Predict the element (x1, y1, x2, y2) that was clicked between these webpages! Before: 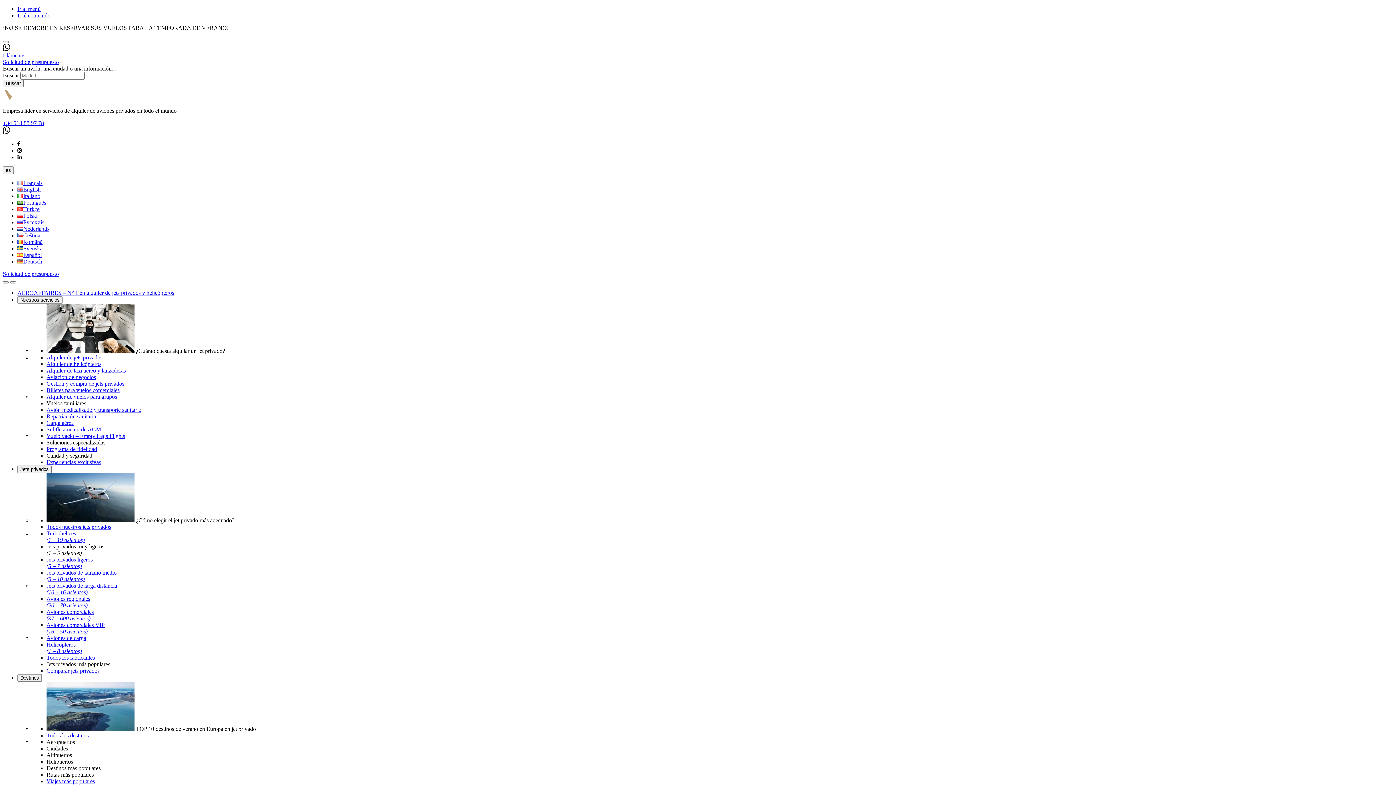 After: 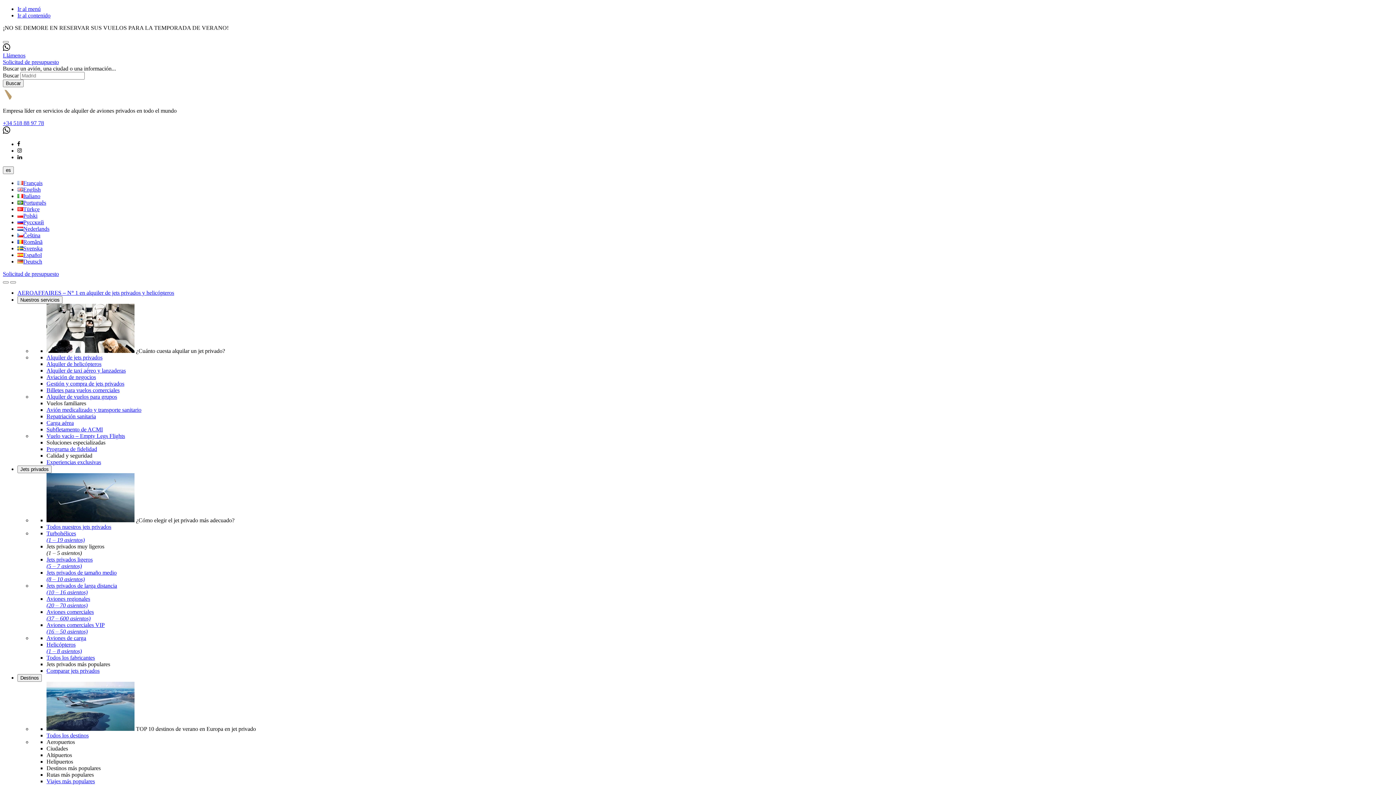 Action: label: Turbohélices
(1 – 19 asientos) bbox: (46, 530, 84, 543)